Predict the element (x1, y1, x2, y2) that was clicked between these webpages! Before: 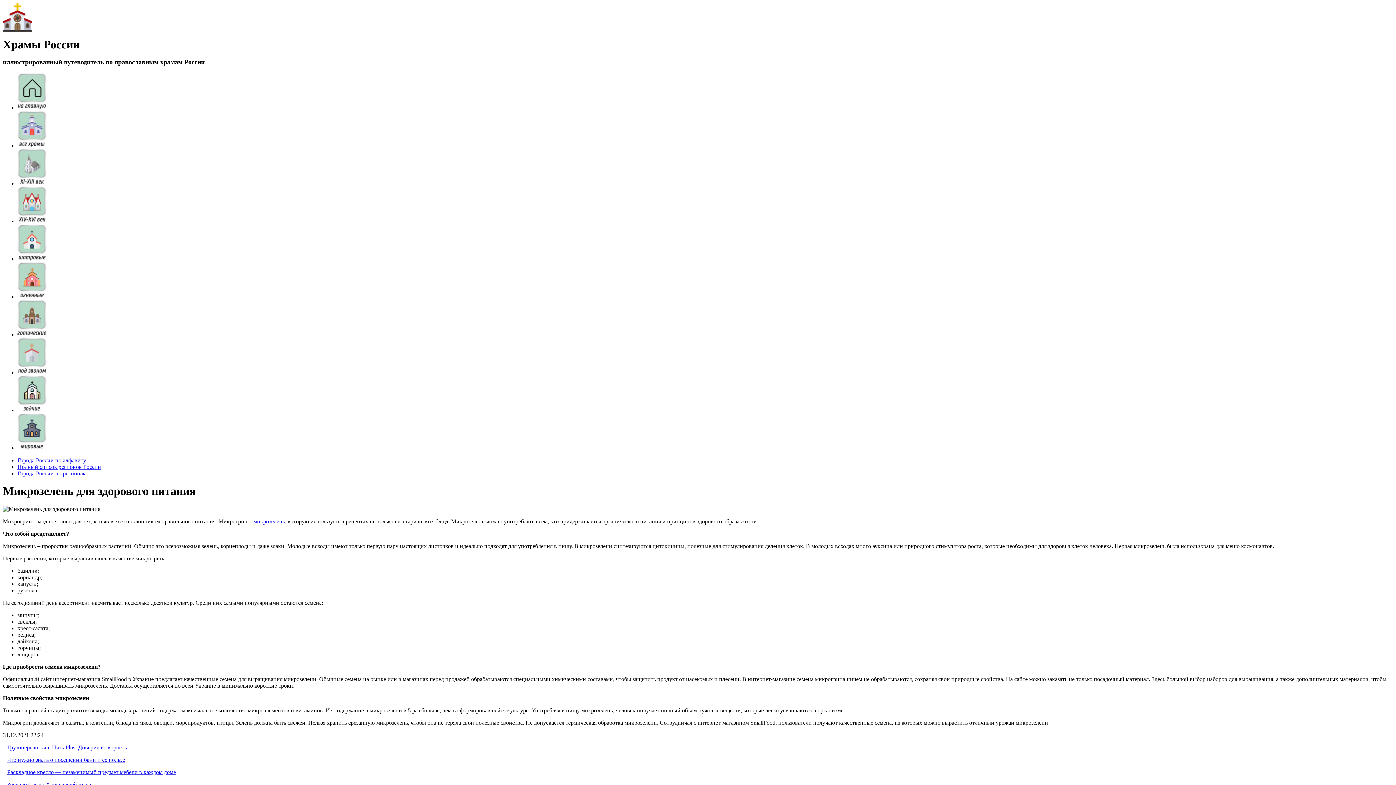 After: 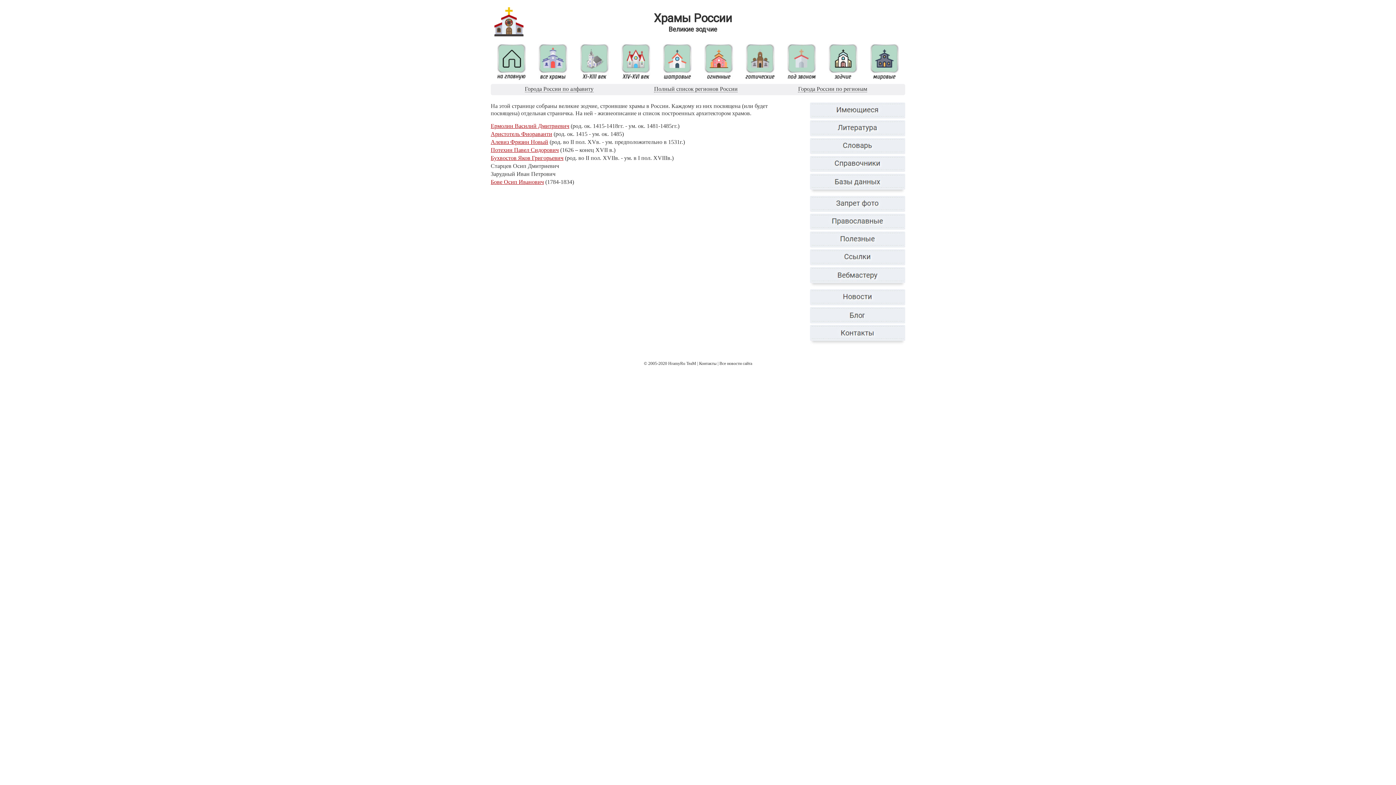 Action: bbox: (17, 407, 46, 413)